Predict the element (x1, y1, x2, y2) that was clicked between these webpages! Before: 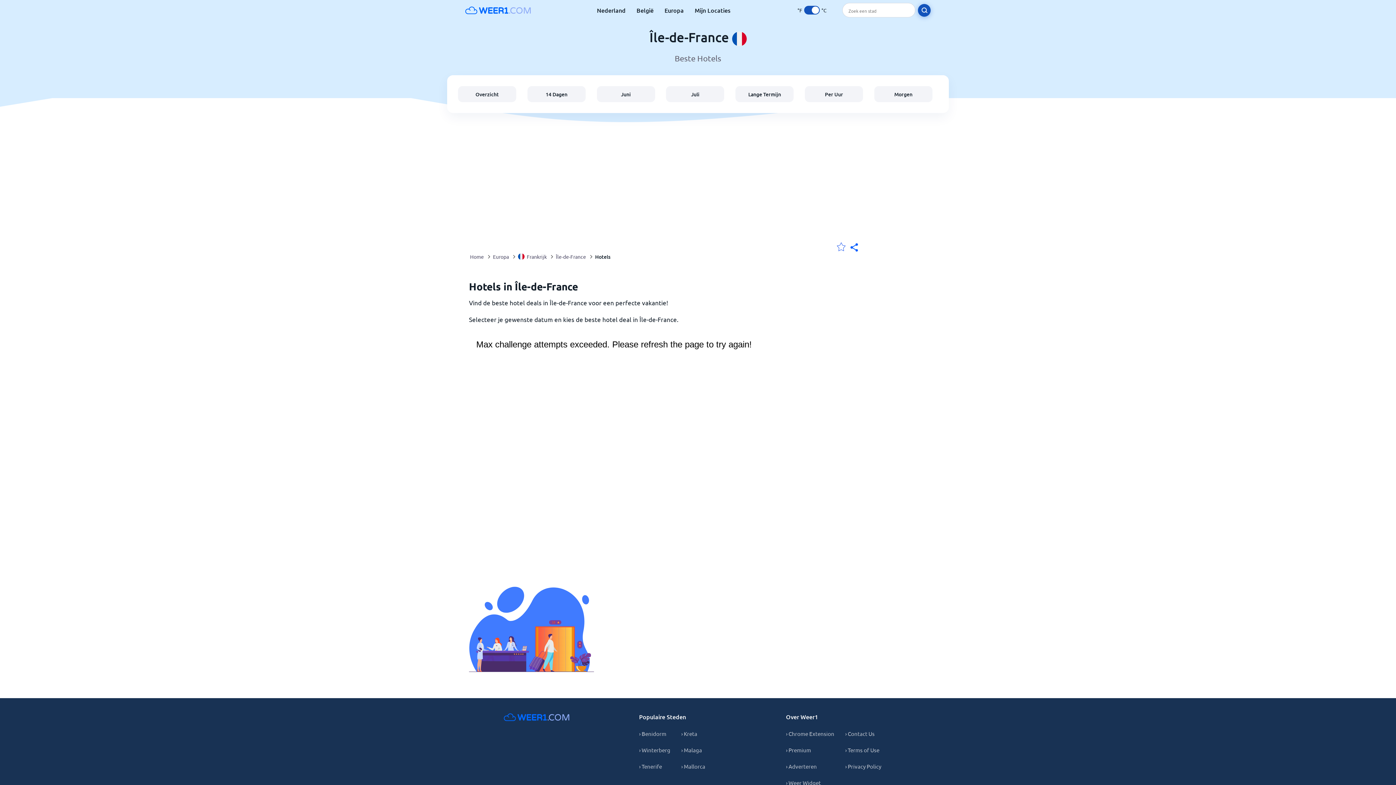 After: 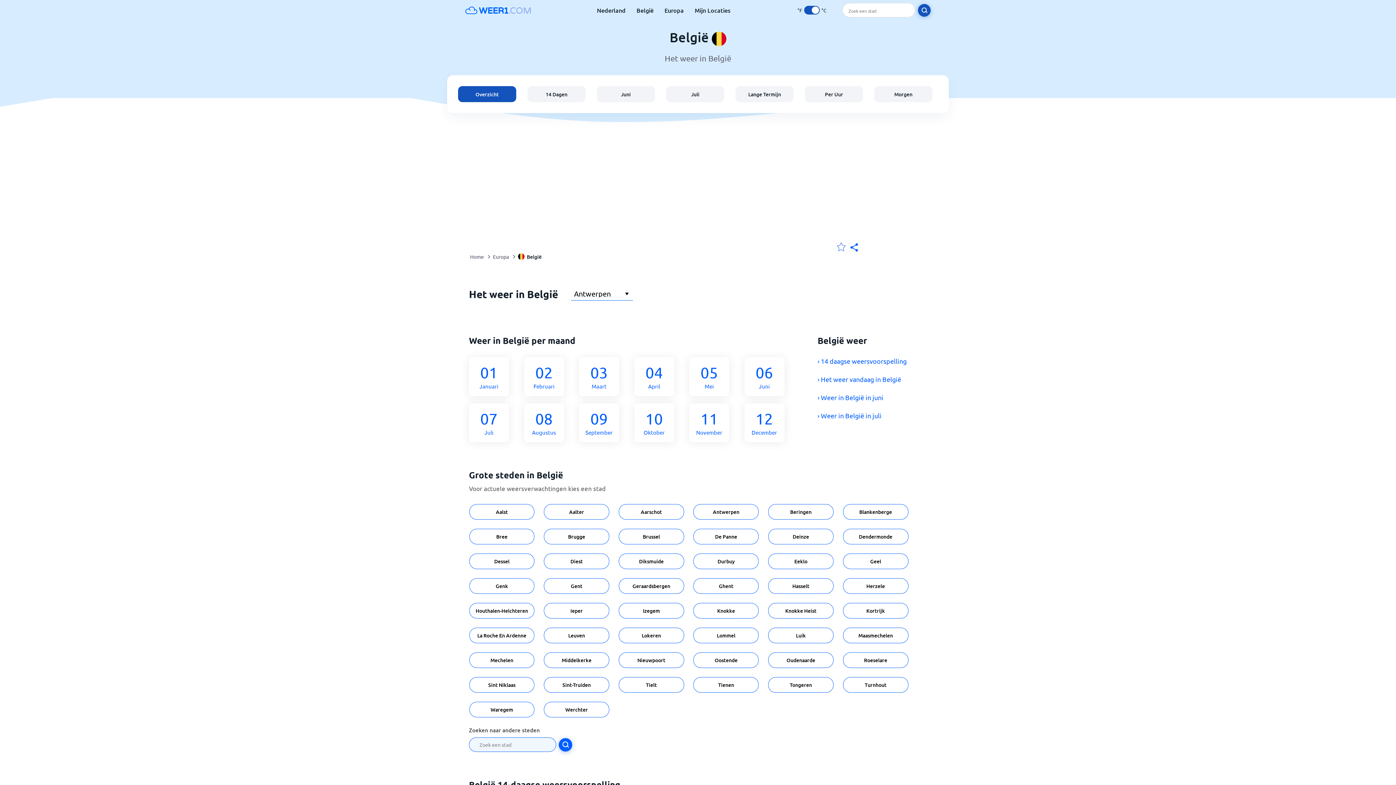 Action: label: België bbox: (636, 6, 653, 14)